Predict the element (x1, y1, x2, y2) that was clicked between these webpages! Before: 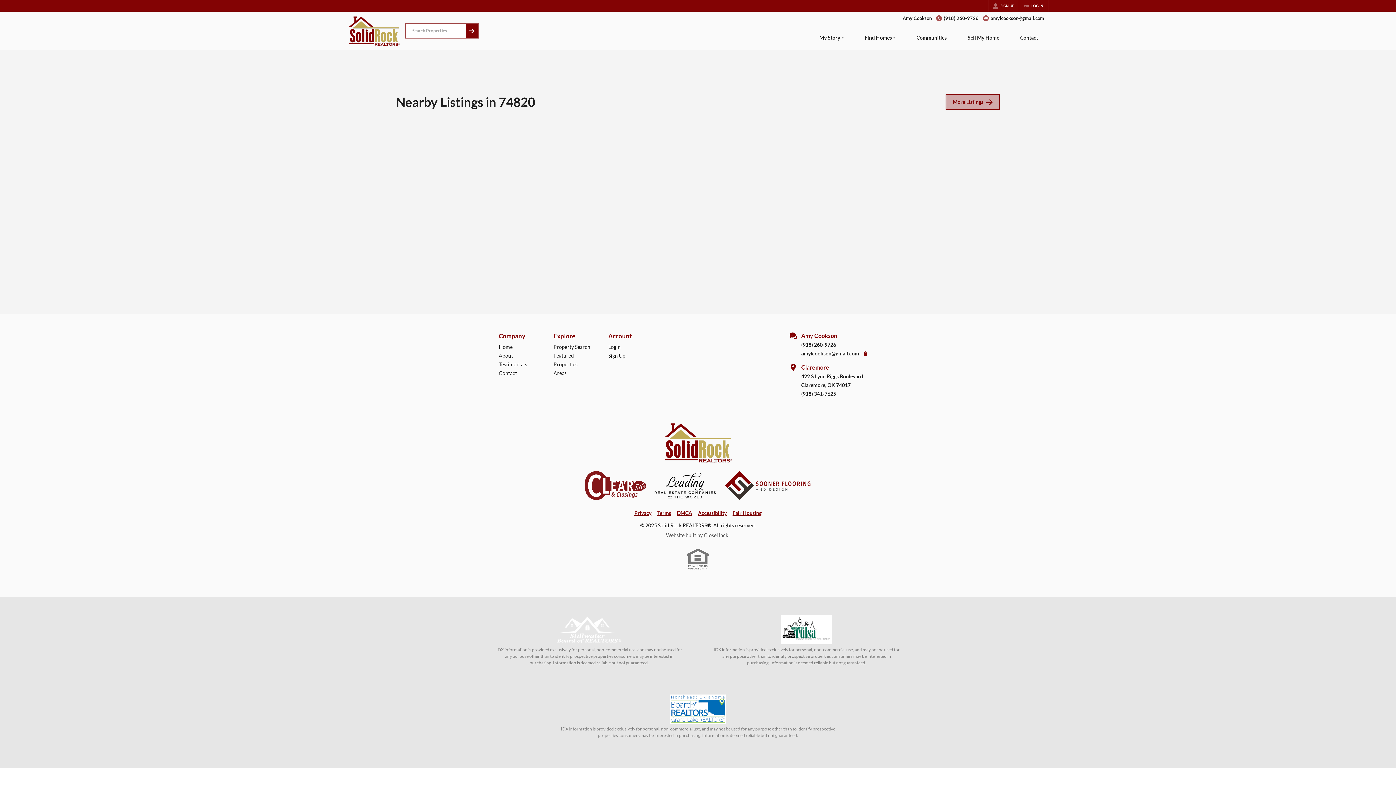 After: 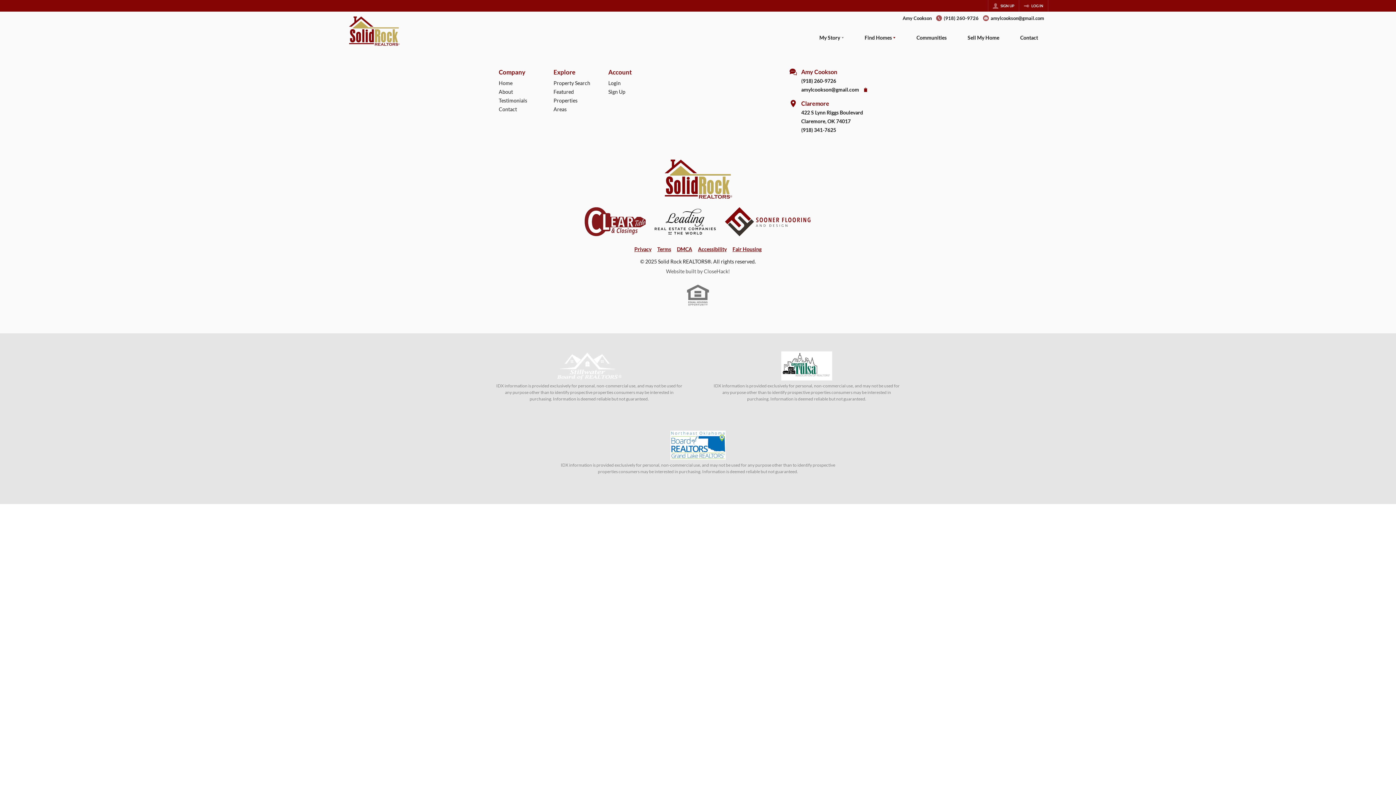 Action: bbox: (465, 24, 478, 37)